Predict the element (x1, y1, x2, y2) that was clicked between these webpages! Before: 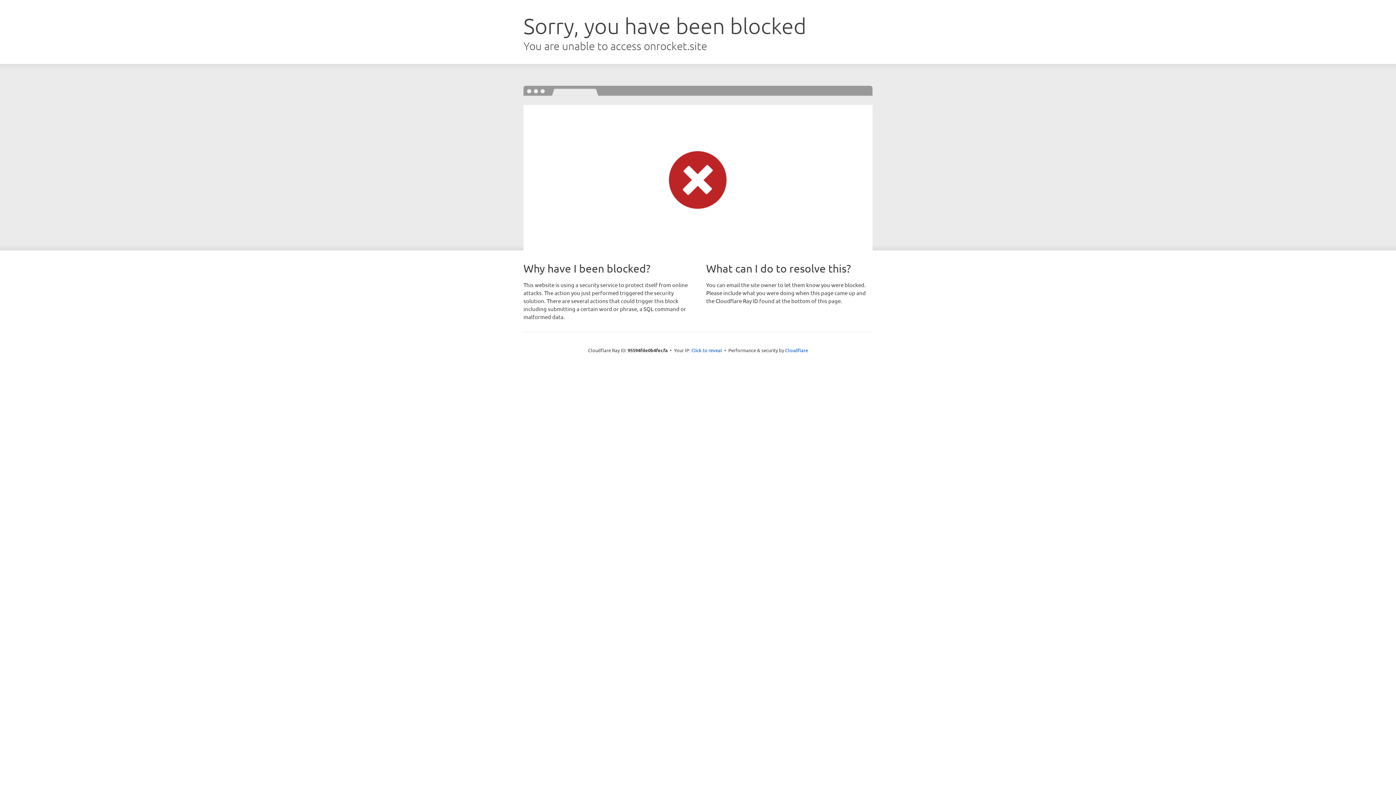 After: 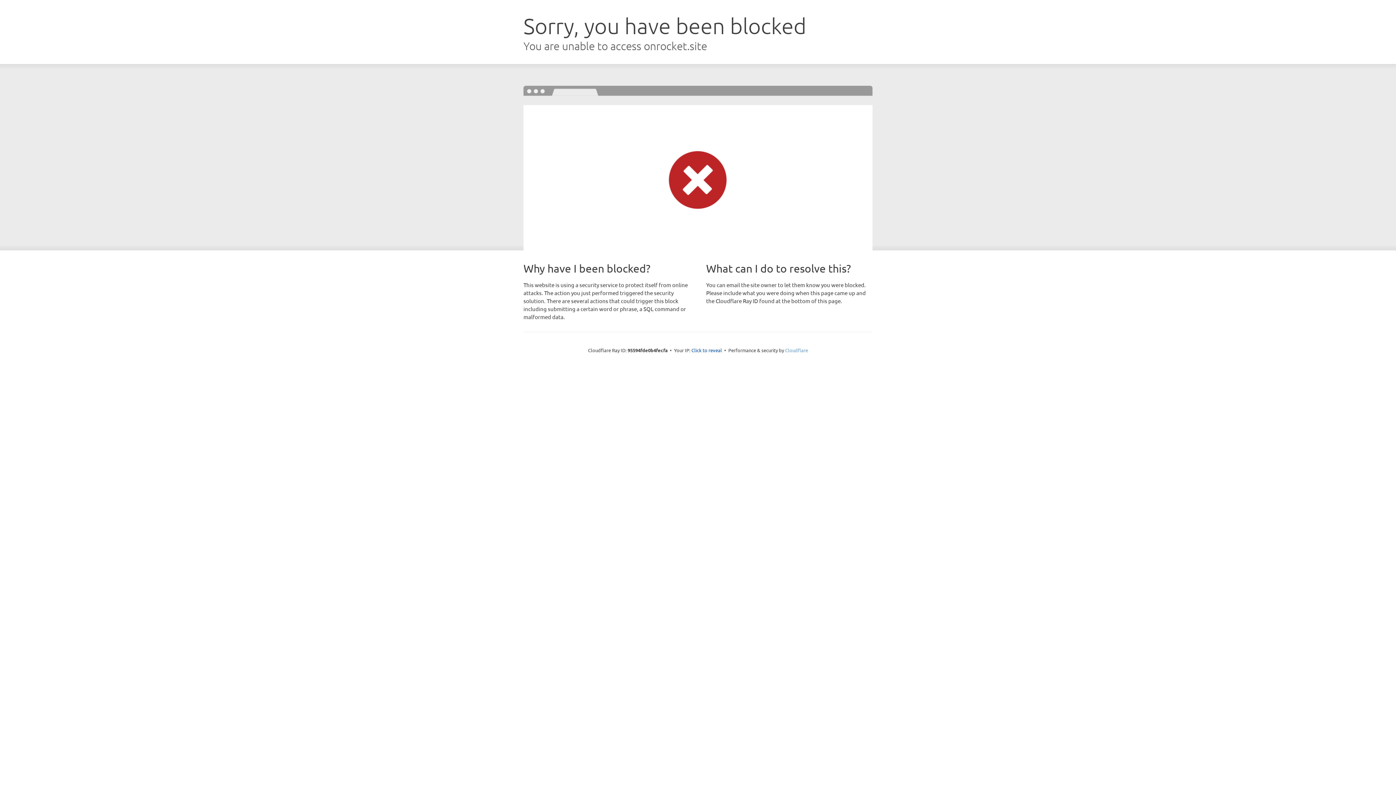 Action: bbox: (785, 347, 808, 353) label: Cloudflare